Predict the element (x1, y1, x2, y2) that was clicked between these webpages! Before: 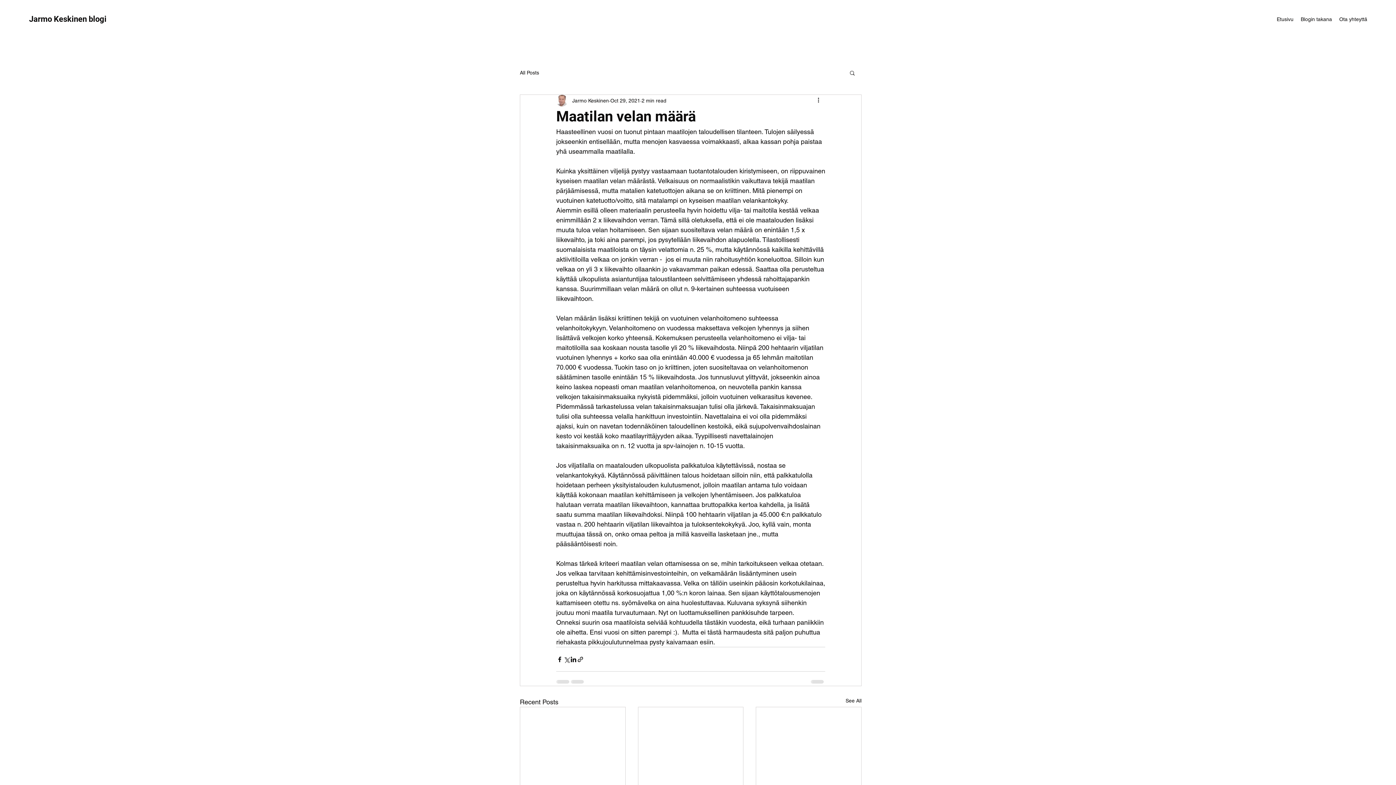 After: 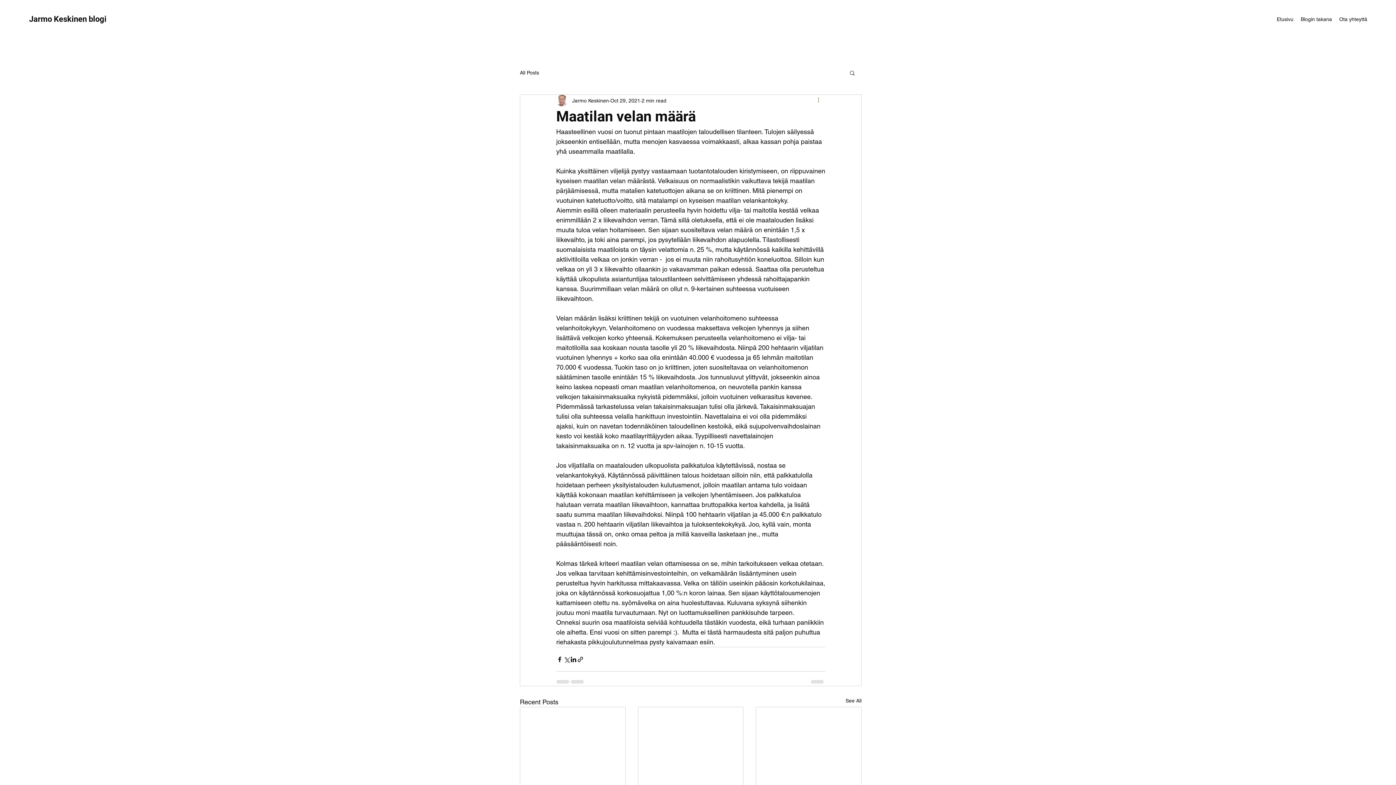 Action: bbox: (816, 96, 825, 105) label: More actions